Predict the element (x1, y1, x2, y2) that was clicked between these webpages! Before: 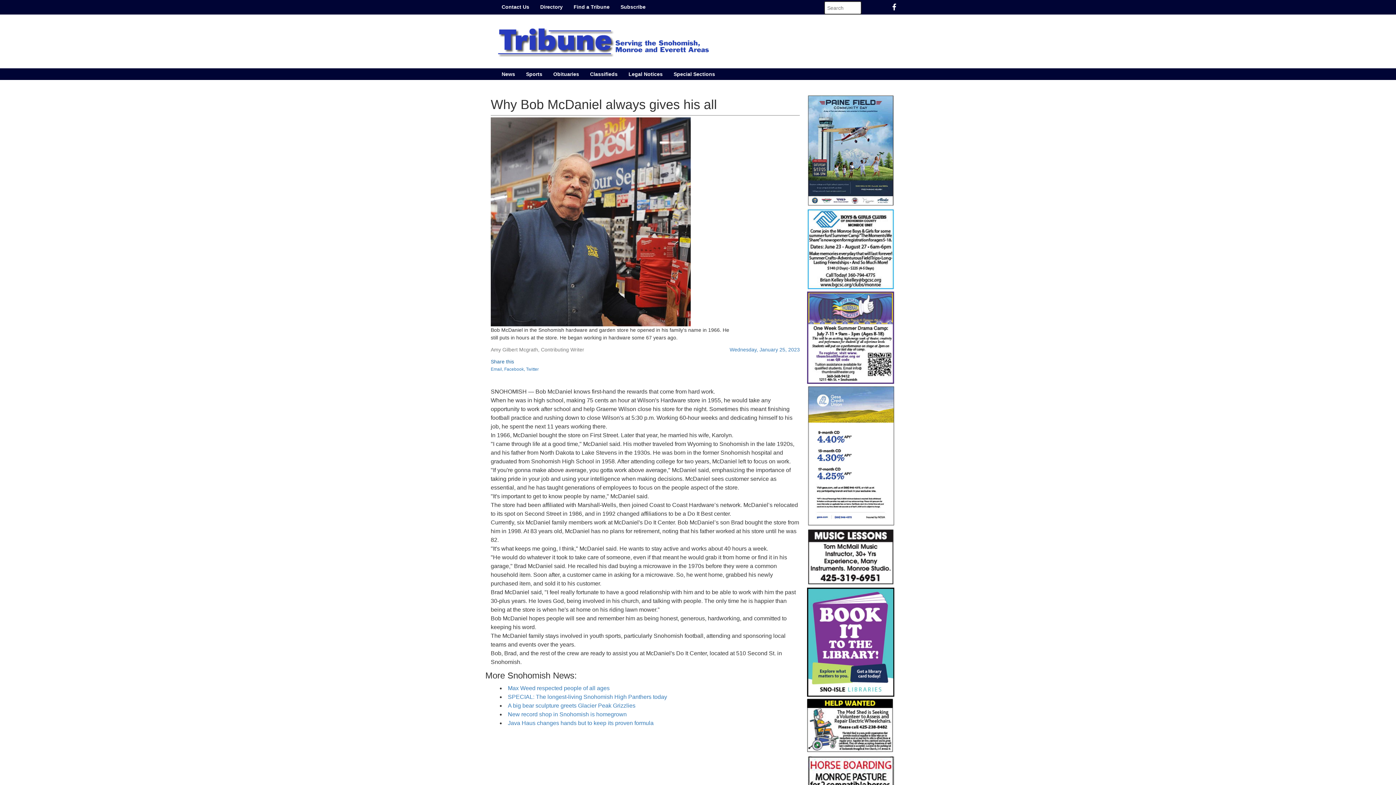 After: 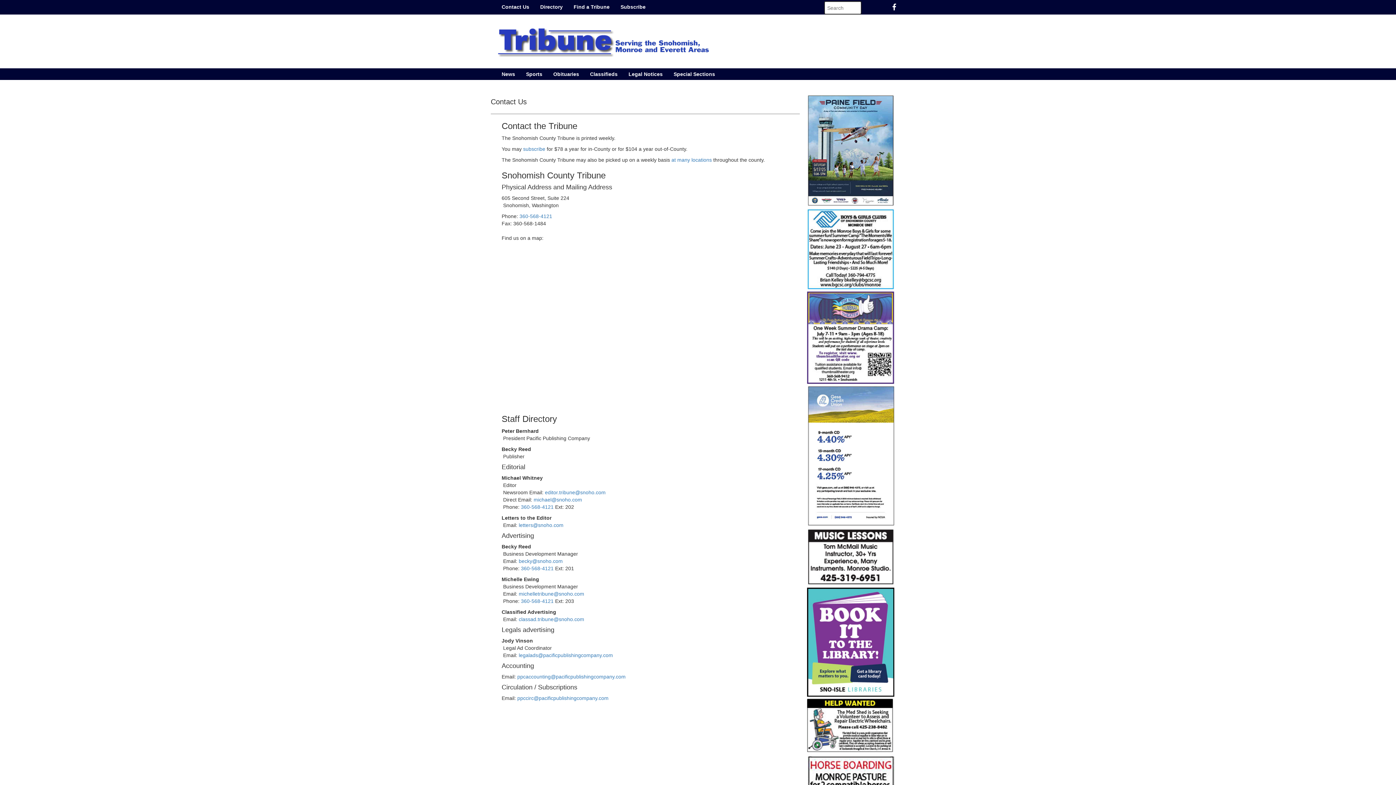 Action: label: Contact Us bbox: (496, 1, 534, 12)